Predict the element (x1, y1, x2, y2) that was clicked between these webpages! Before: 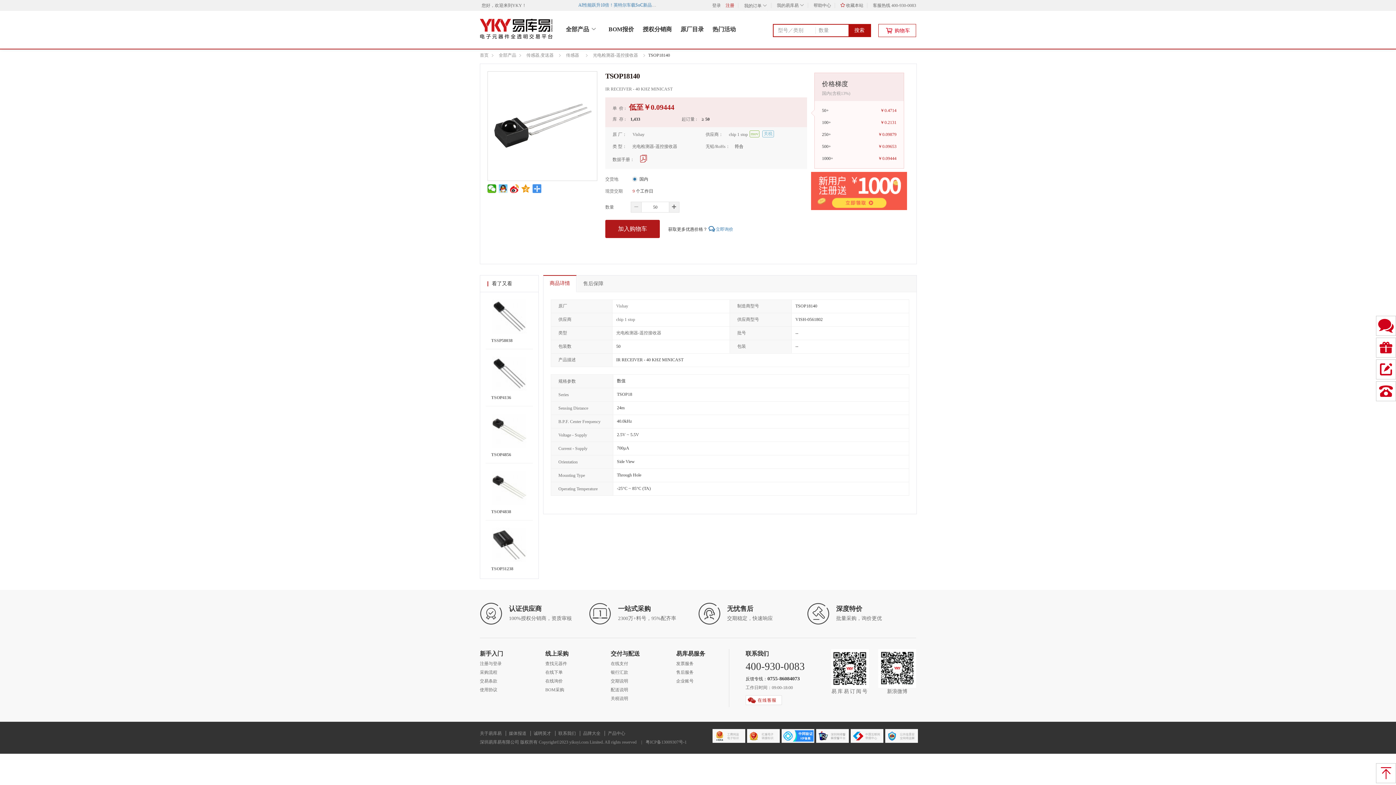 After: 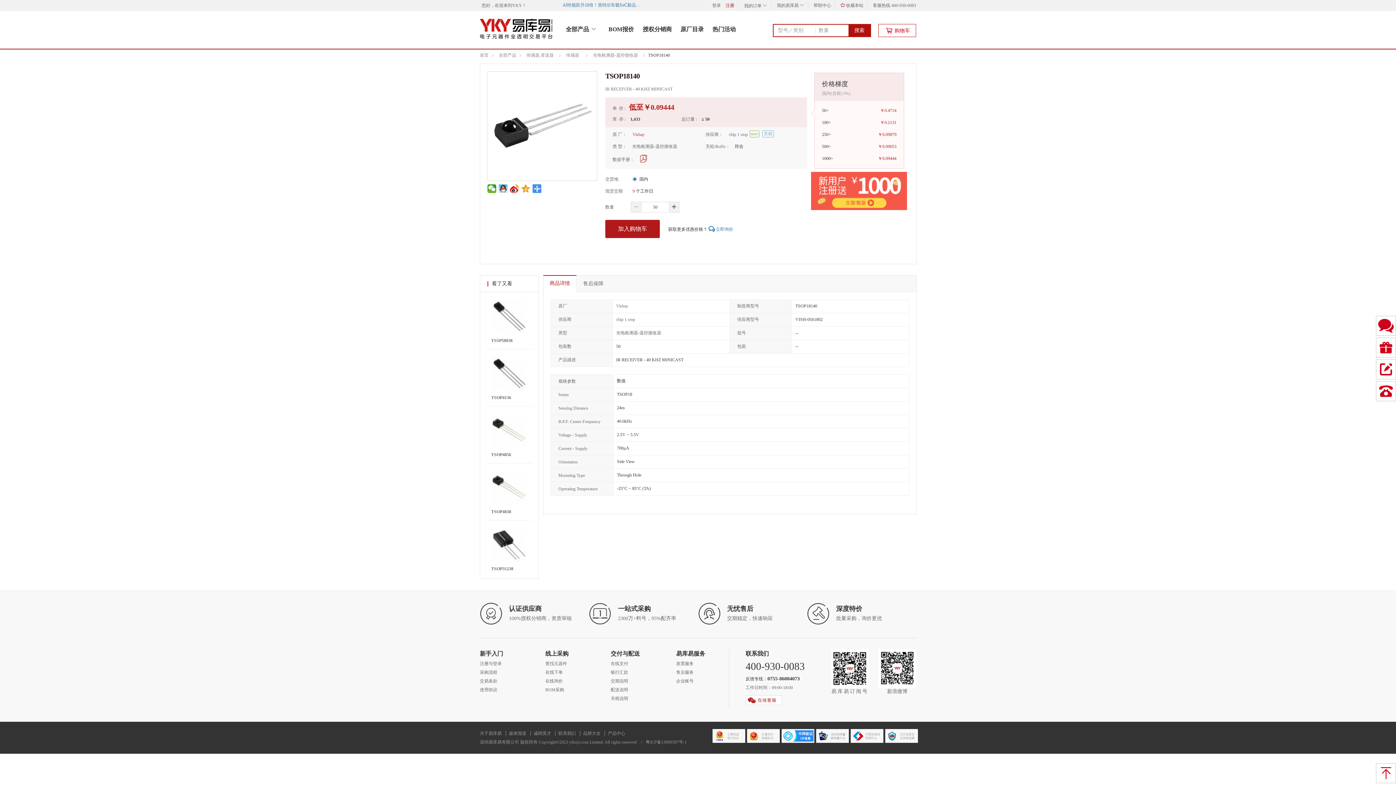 Action: label: Vishay bbox: (632, 132, 644, 138)